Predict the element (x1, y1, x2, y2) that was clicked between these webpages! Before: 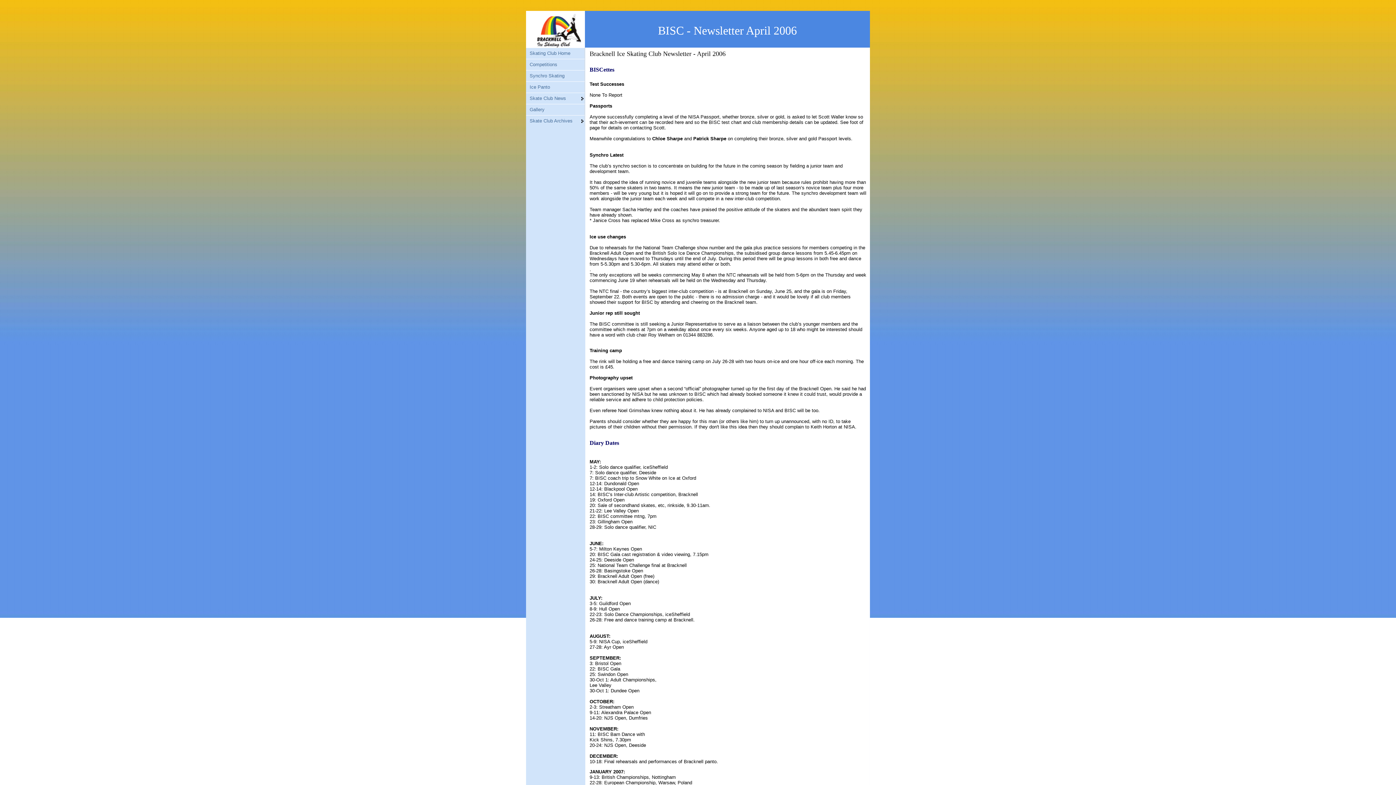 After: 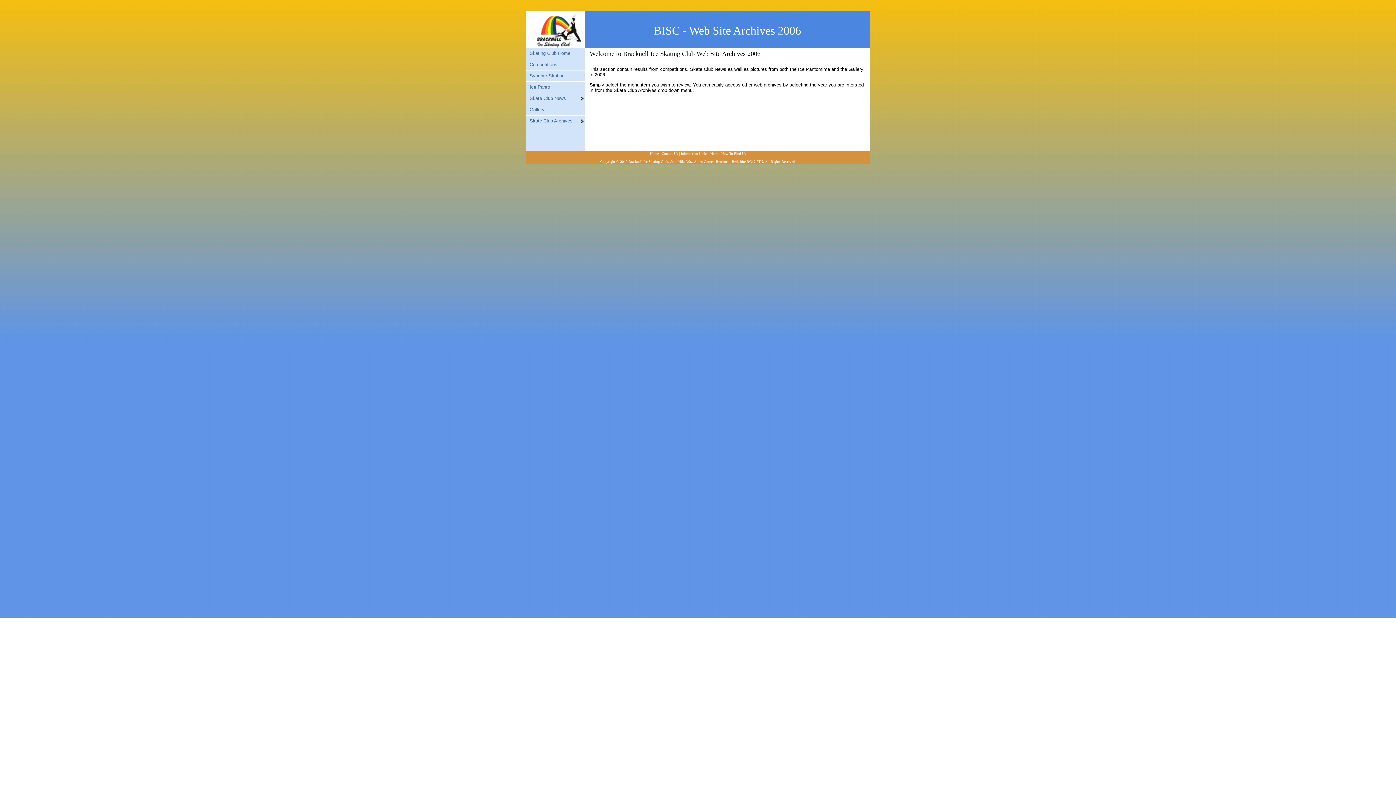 Action: label: Skate Club Archives bbox: (526, 115, 585, 126)